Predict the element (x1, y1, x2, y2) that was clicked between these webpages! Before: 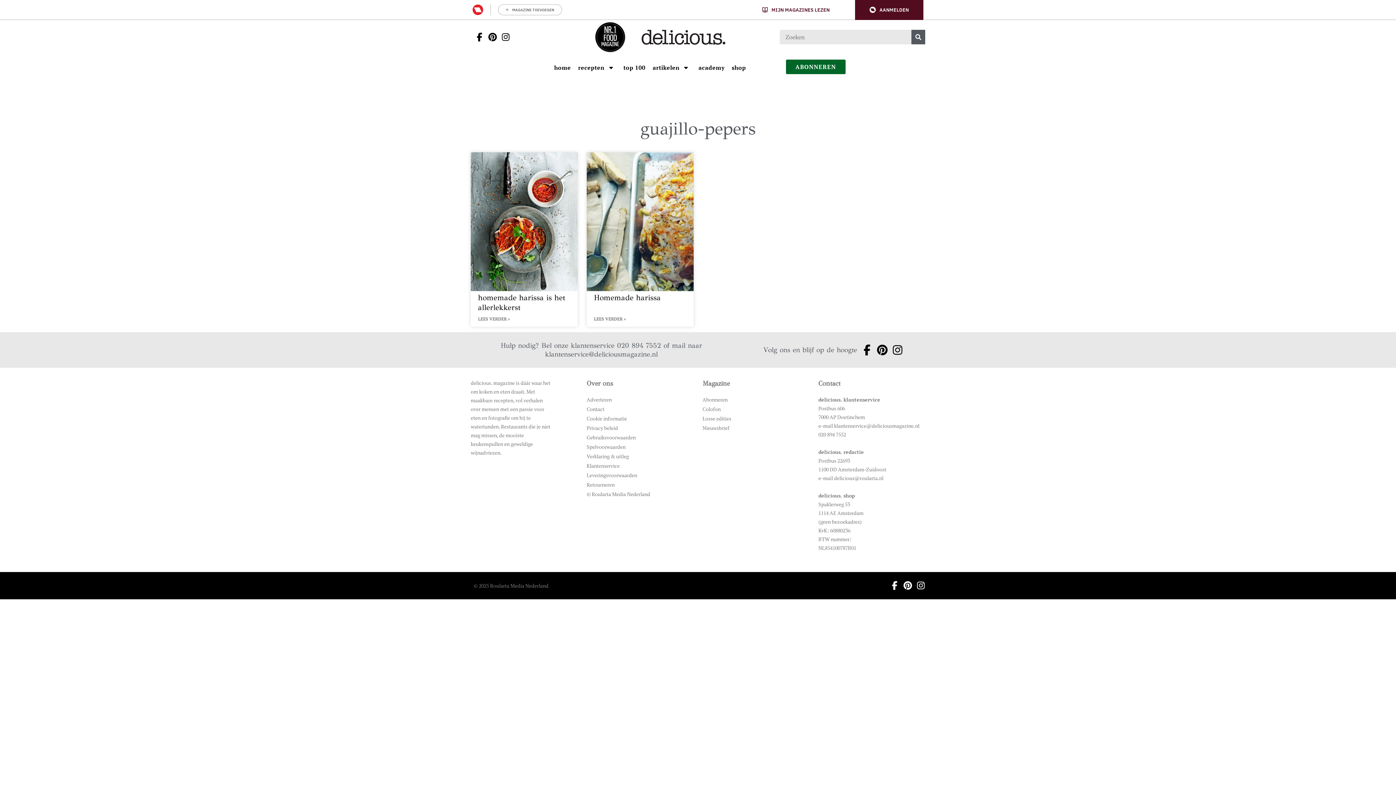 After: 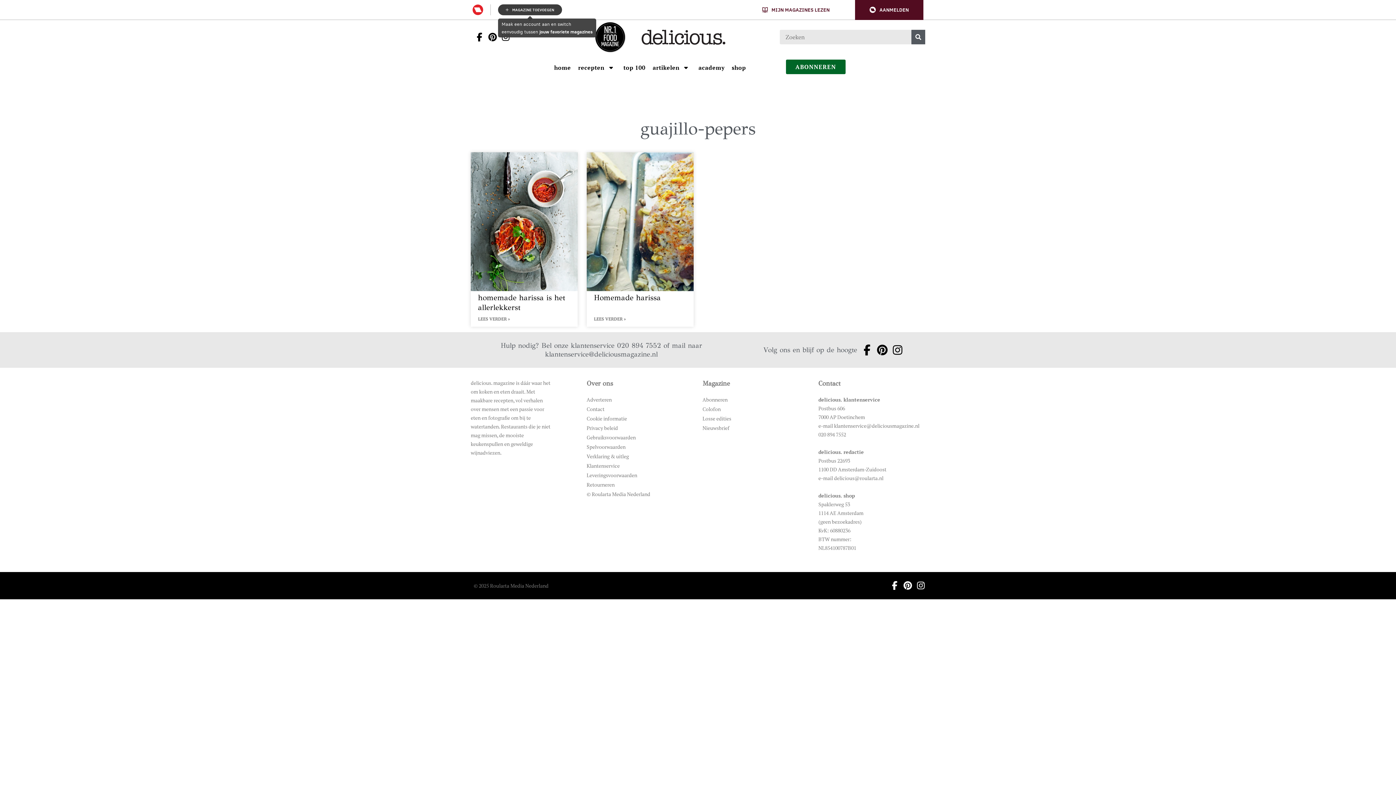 Action: bbox: (498, 4, 562, 15) label: MAGAZINE TOEVOEGEN